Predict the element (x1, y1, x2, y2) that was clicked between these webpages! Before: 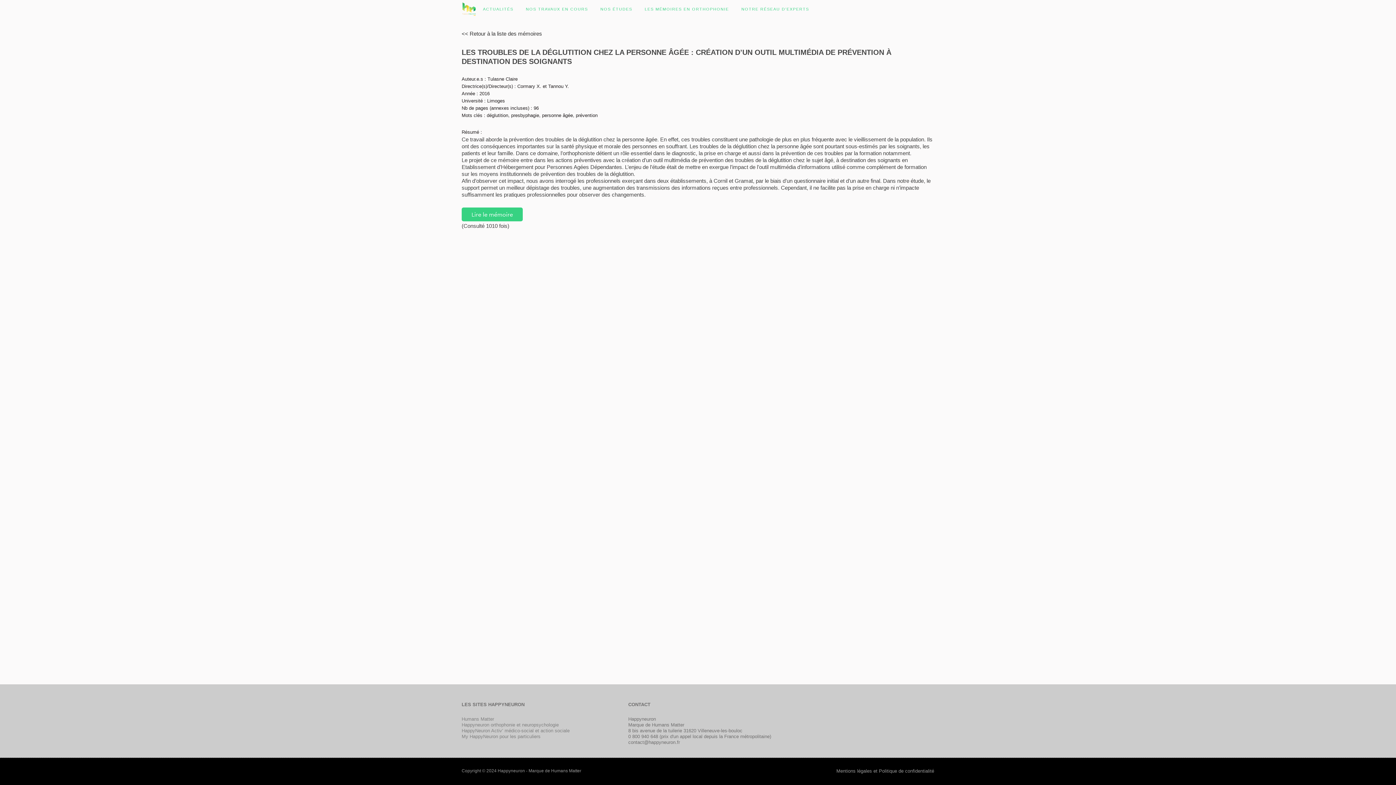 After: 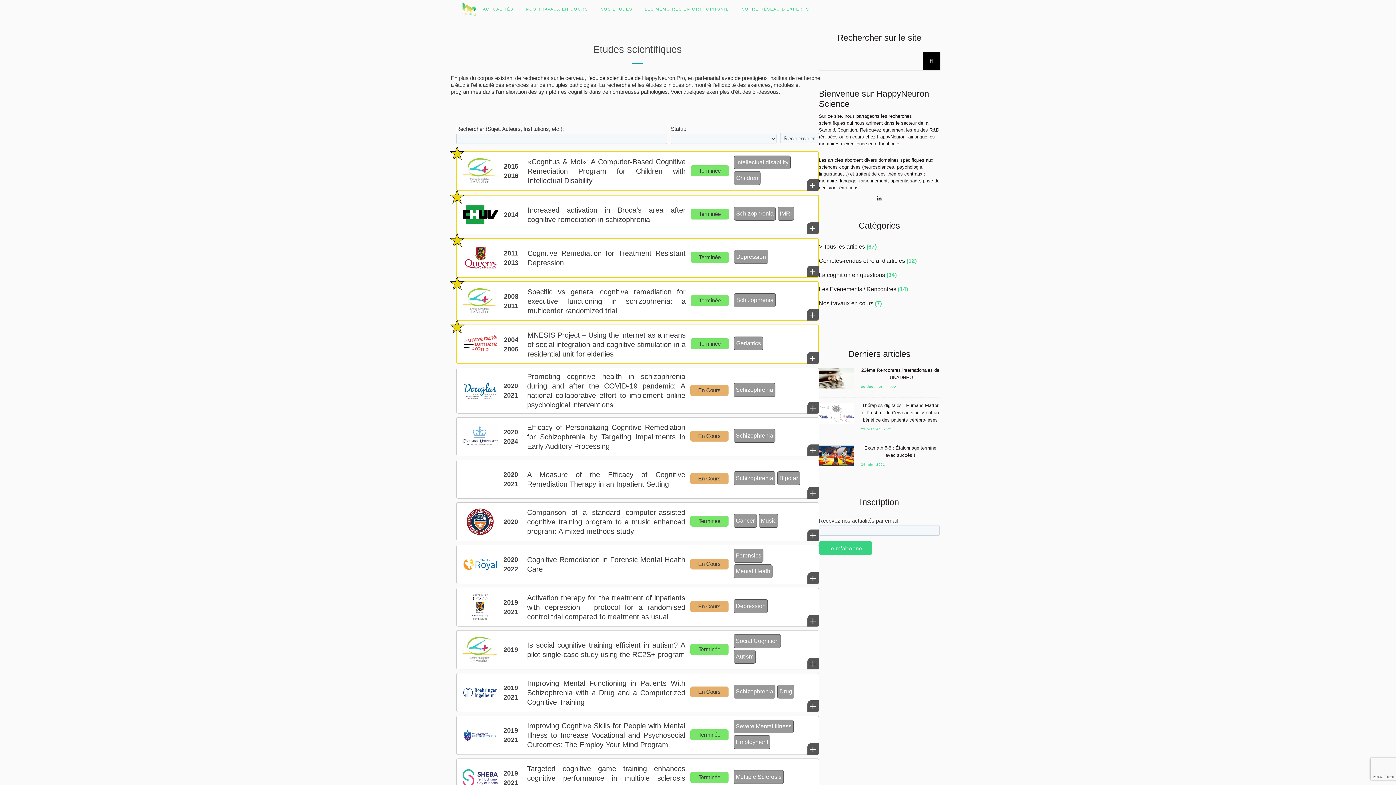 Action: bbox: (594, 0, 638, 18) label: NOS ÉTUDES